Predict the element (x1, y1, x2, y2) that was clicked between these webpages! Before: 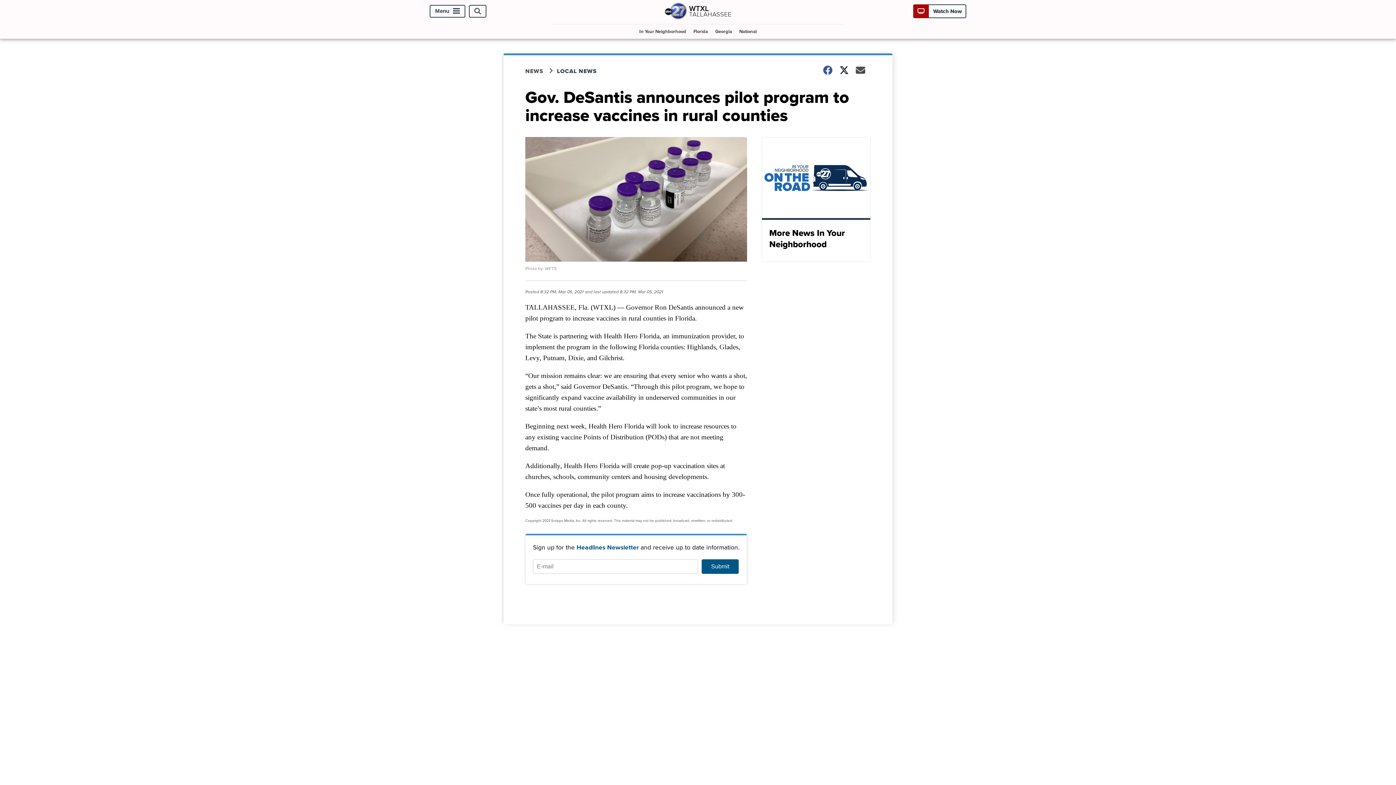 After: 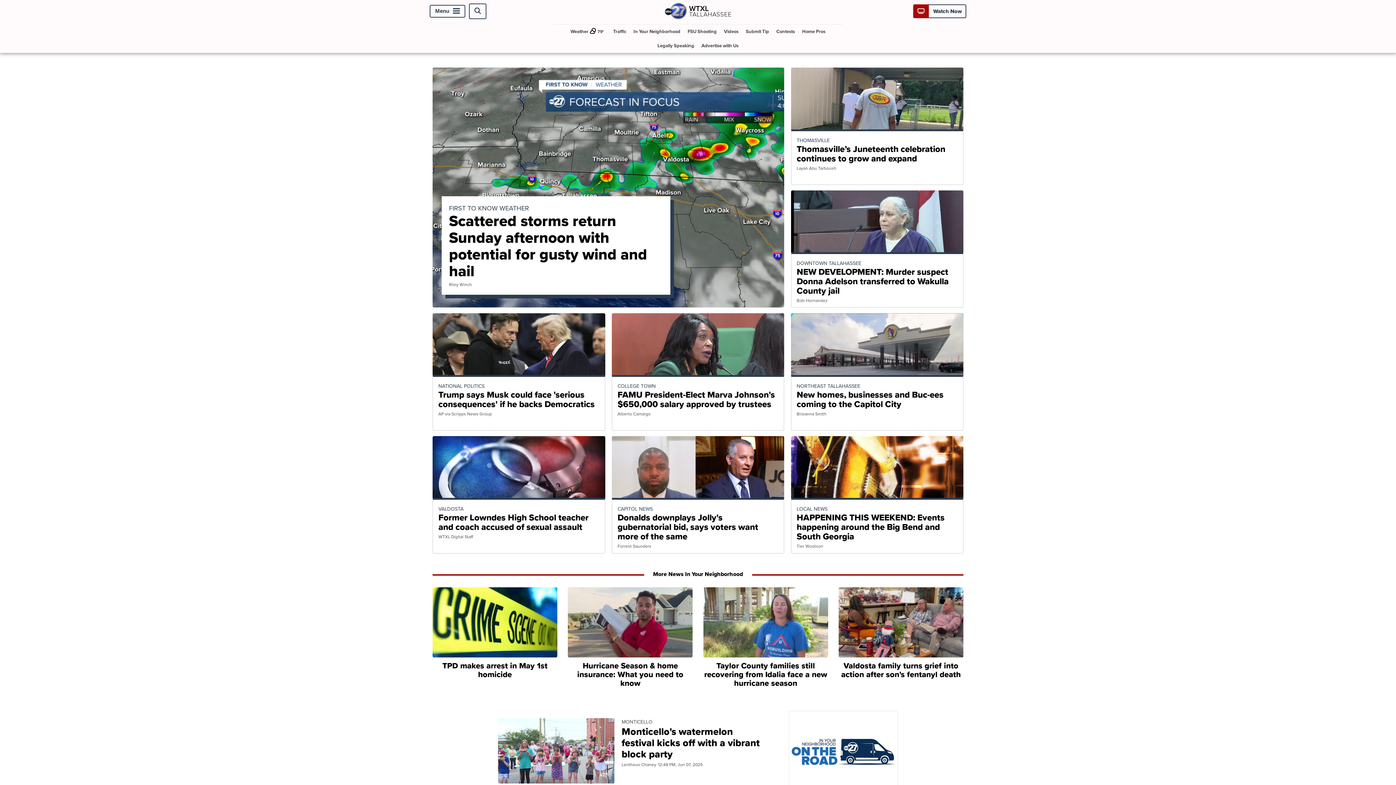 Action: bbox: (663, 13, 732, 21)